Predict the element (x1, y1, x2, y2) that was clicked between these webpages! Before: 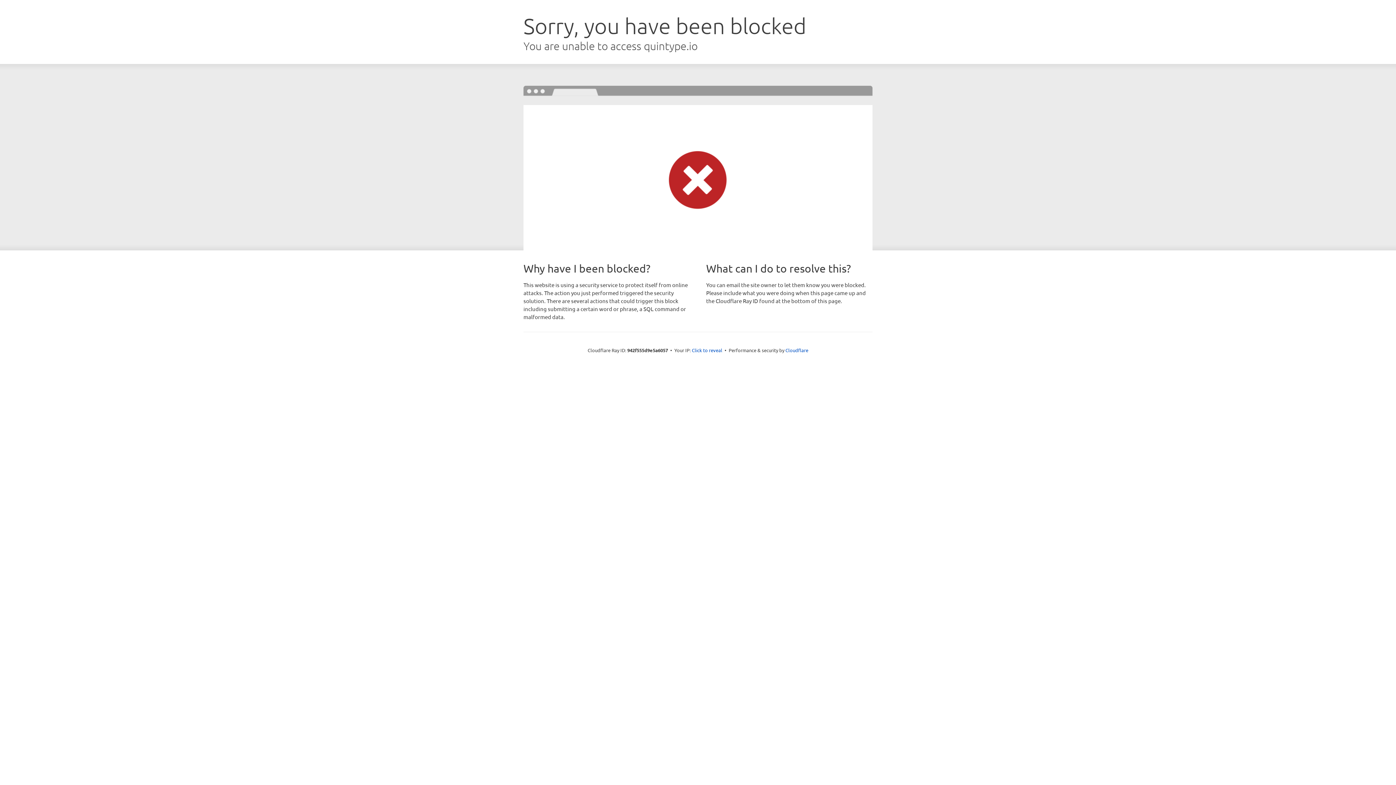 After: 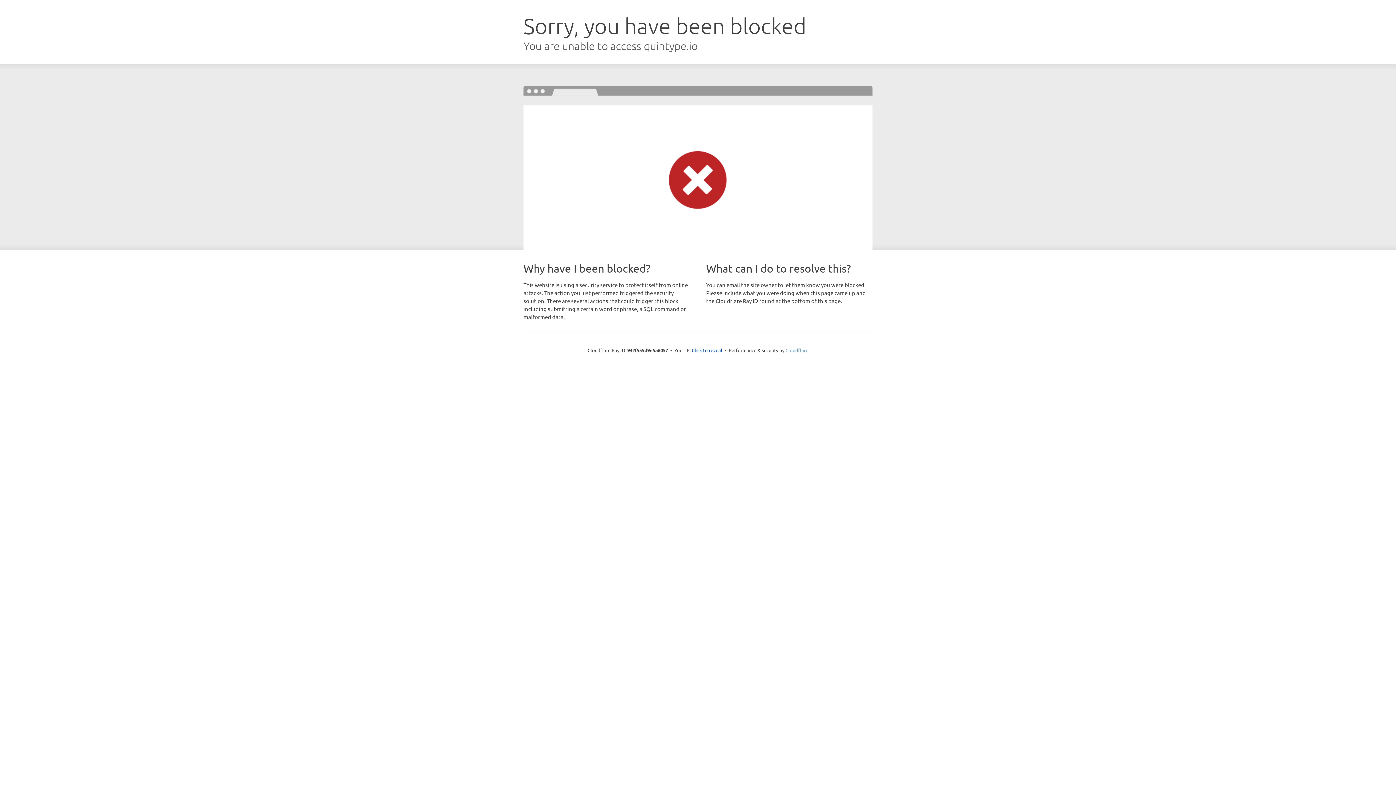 Action: bbox: (785, 347, 808, 353) label: Cloudflare